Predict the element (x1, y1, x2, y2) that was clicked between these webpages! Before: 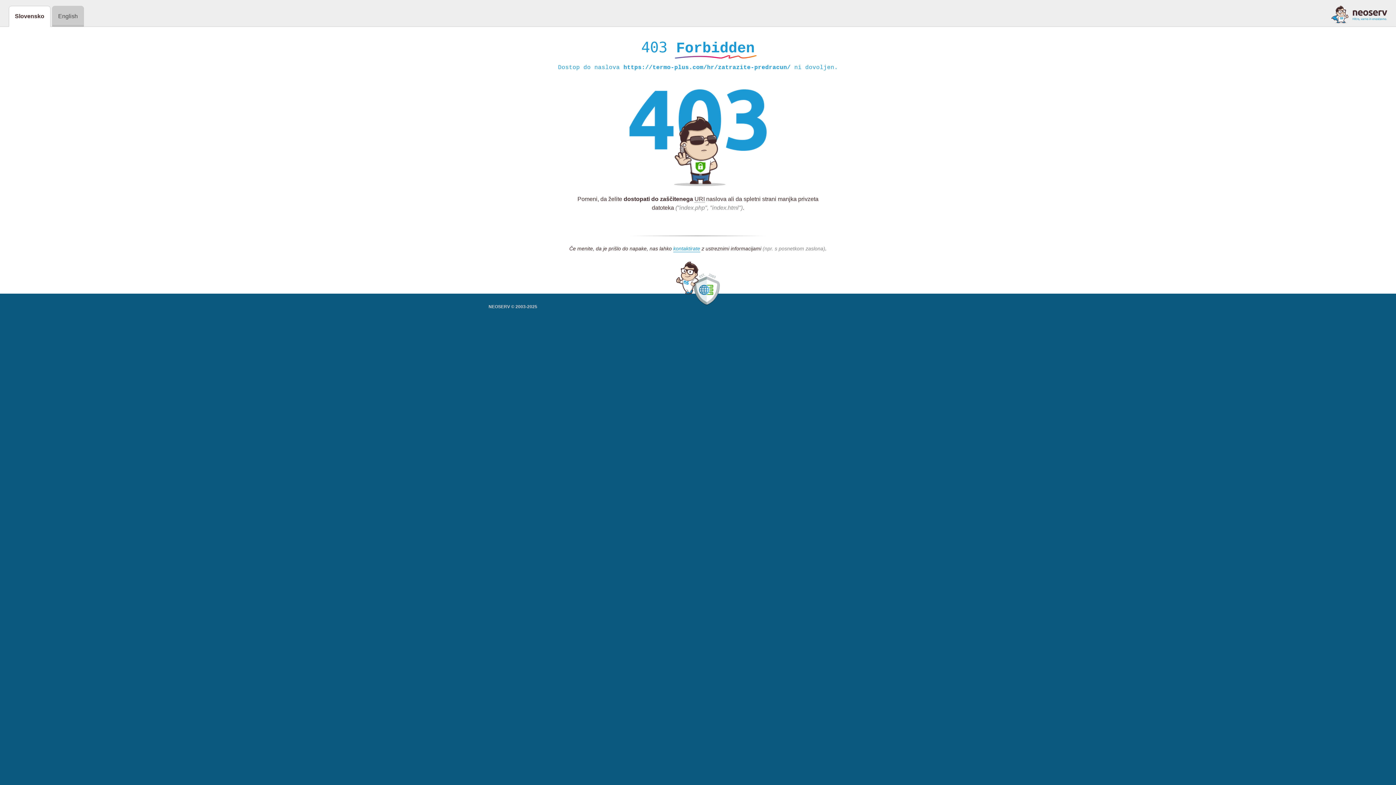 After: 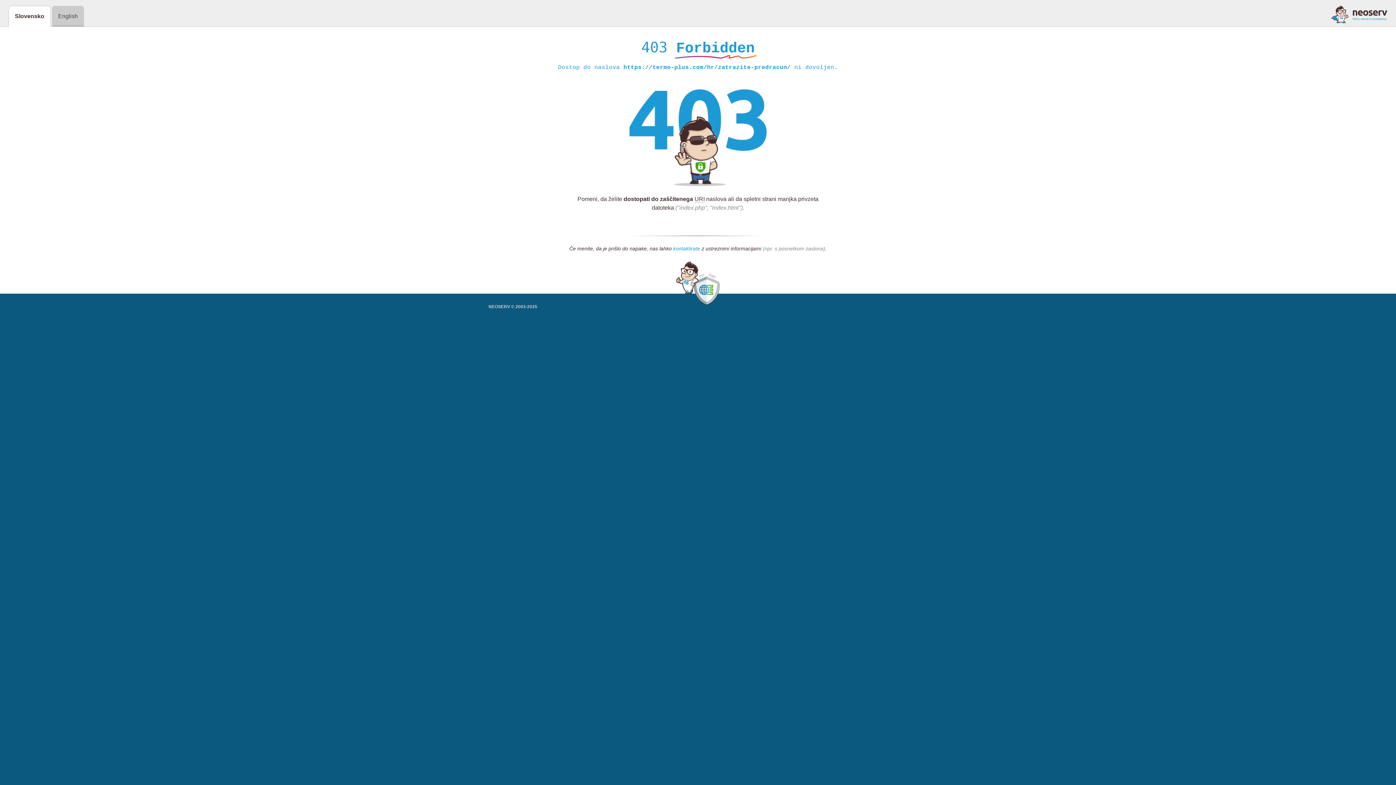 Action: label: kontaktirate bbox: (673, 245, 700, 252)